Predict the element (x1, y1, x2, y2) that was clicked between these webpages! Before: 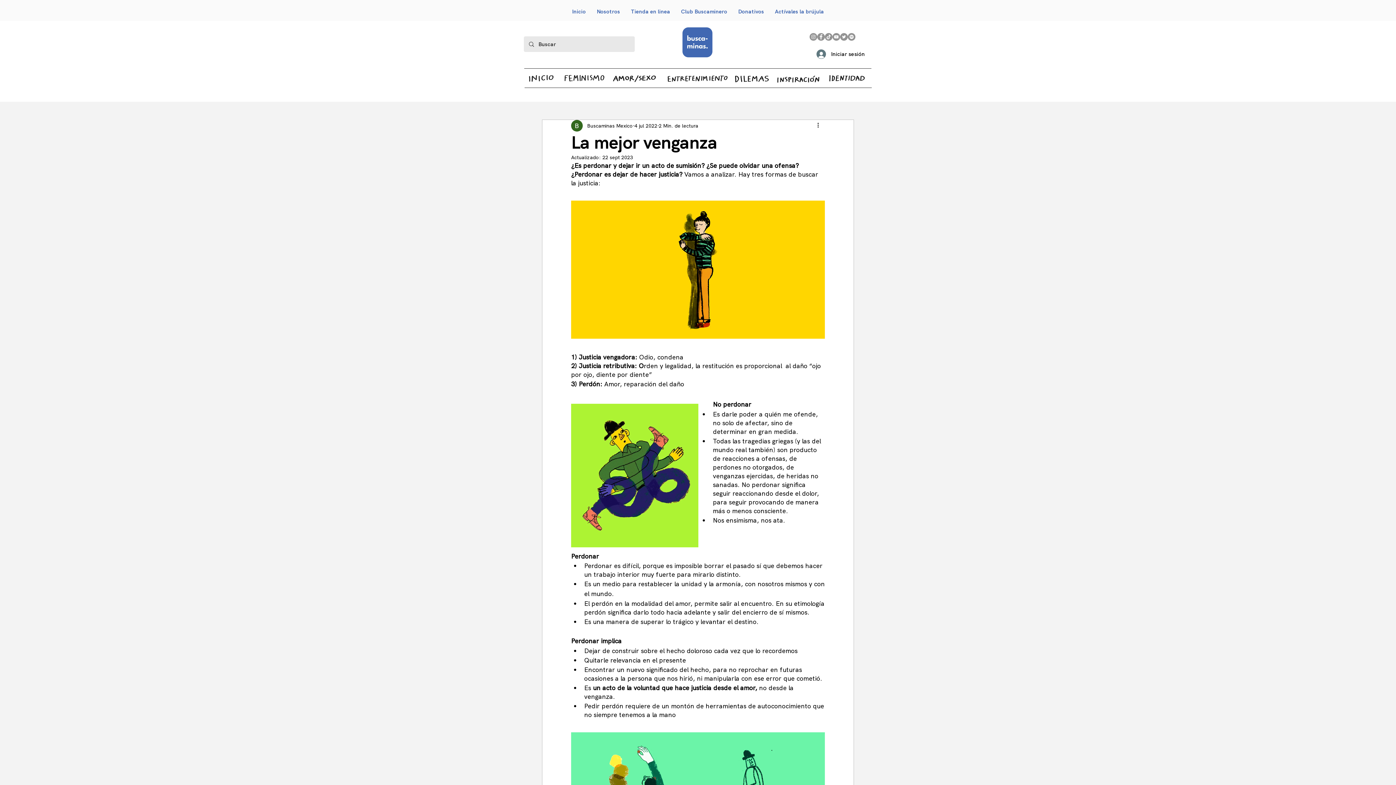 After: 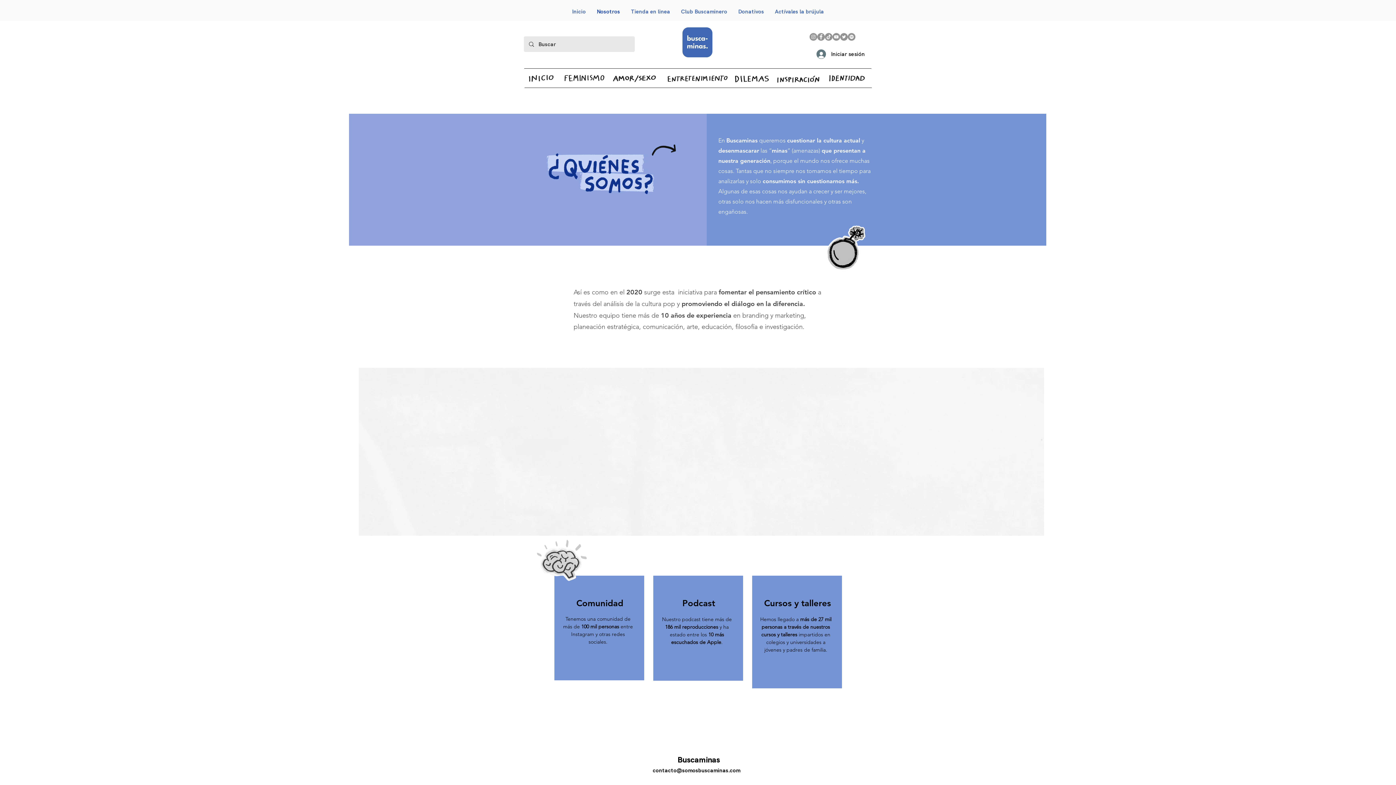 Action: label: Nosotros bbox: (591, 6, 625, 17)